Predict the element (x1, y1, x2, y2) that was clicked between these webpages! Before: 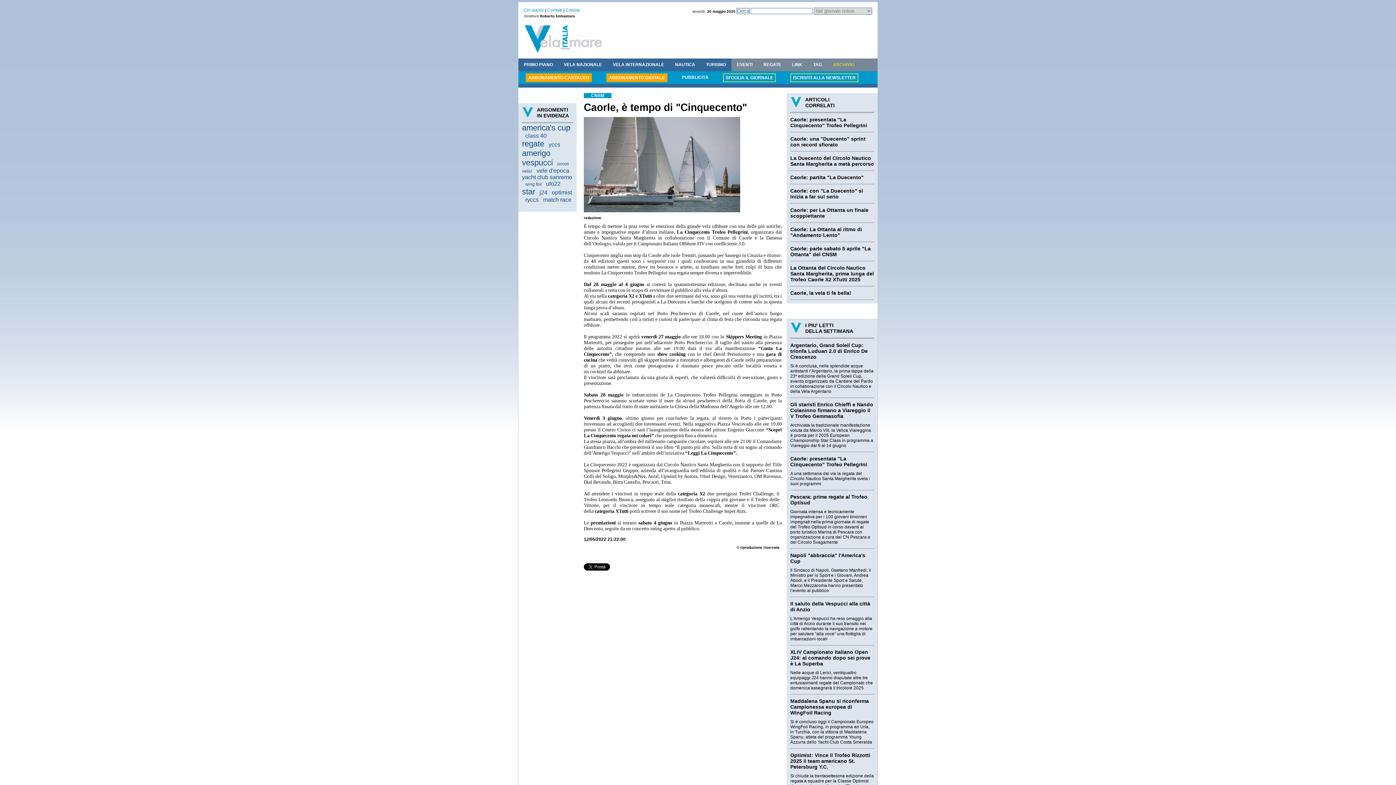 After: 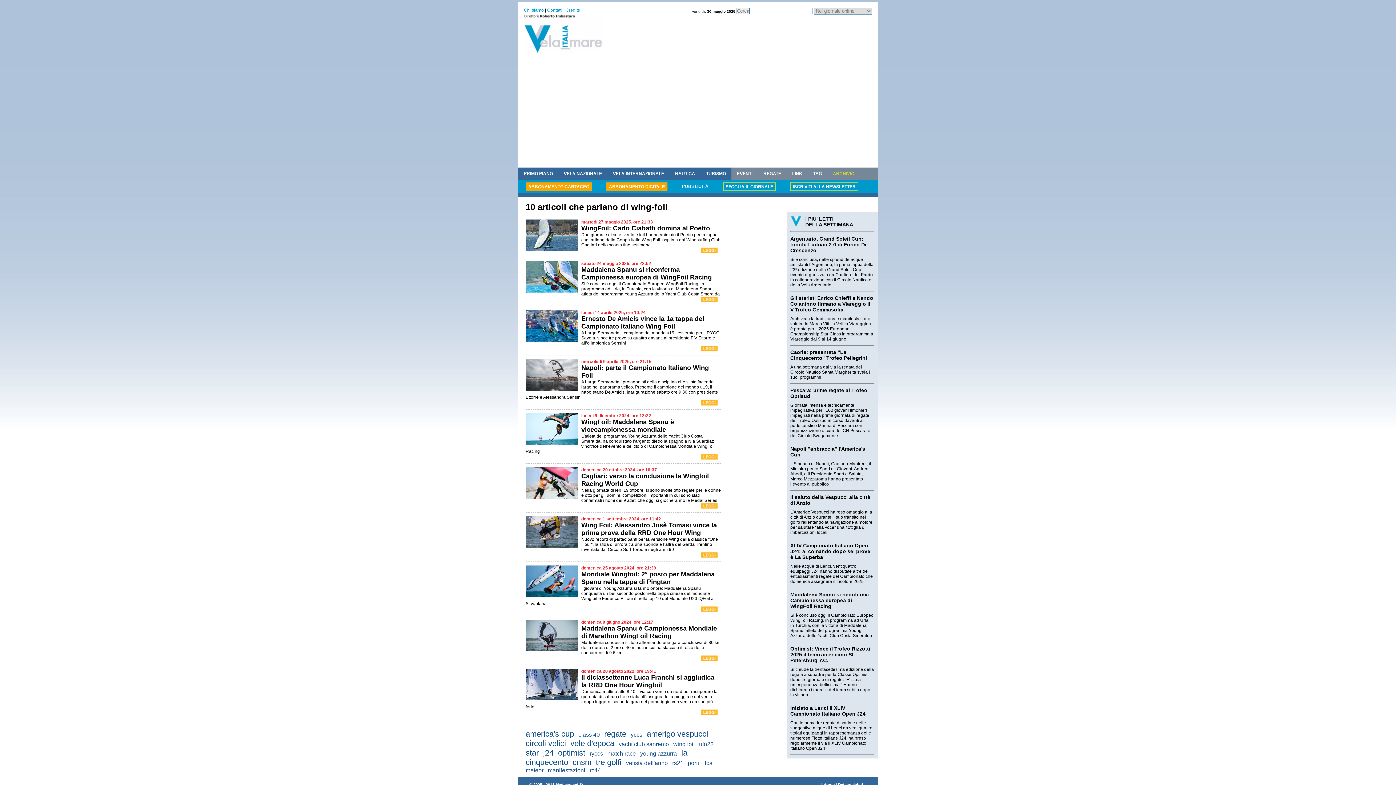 Action: label: wing foil bbox: (525, 181, 541, 186)